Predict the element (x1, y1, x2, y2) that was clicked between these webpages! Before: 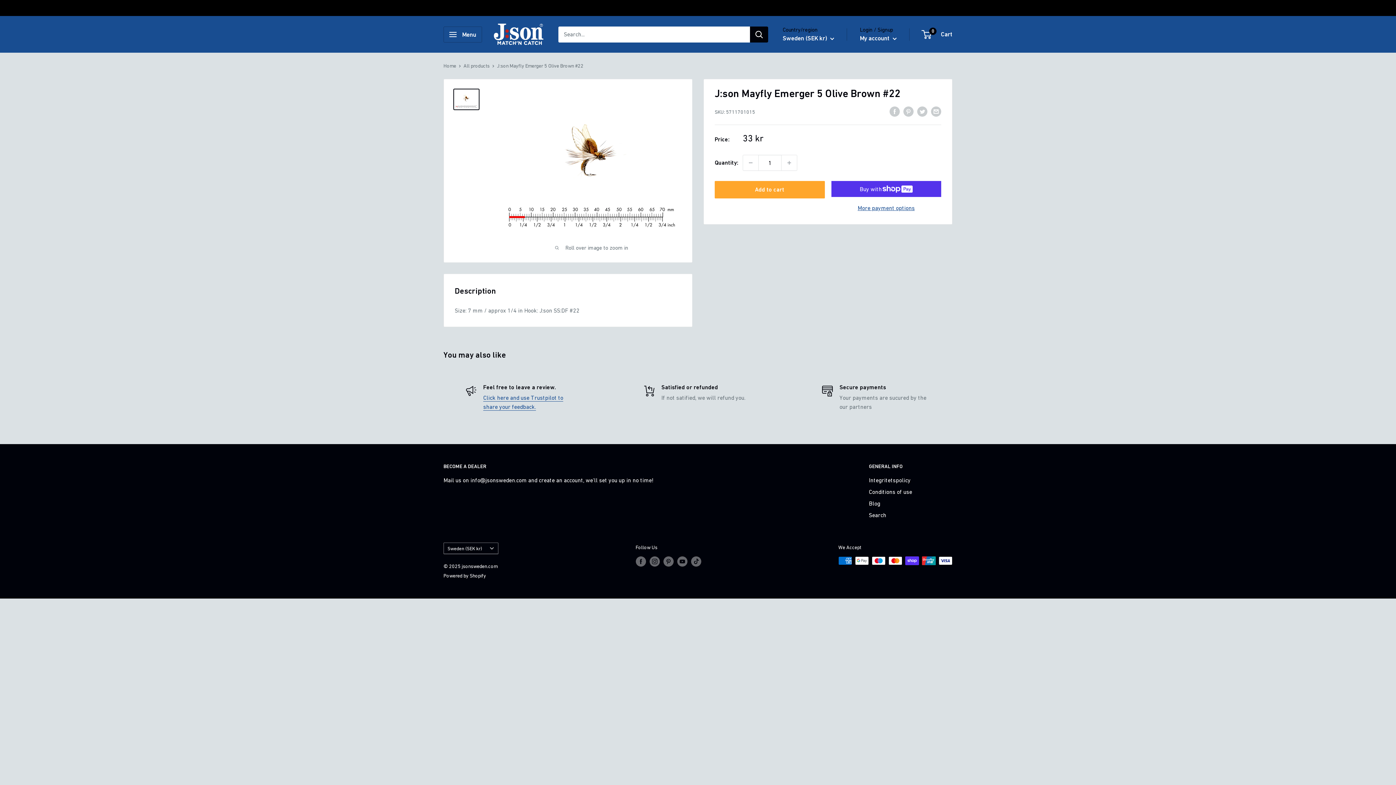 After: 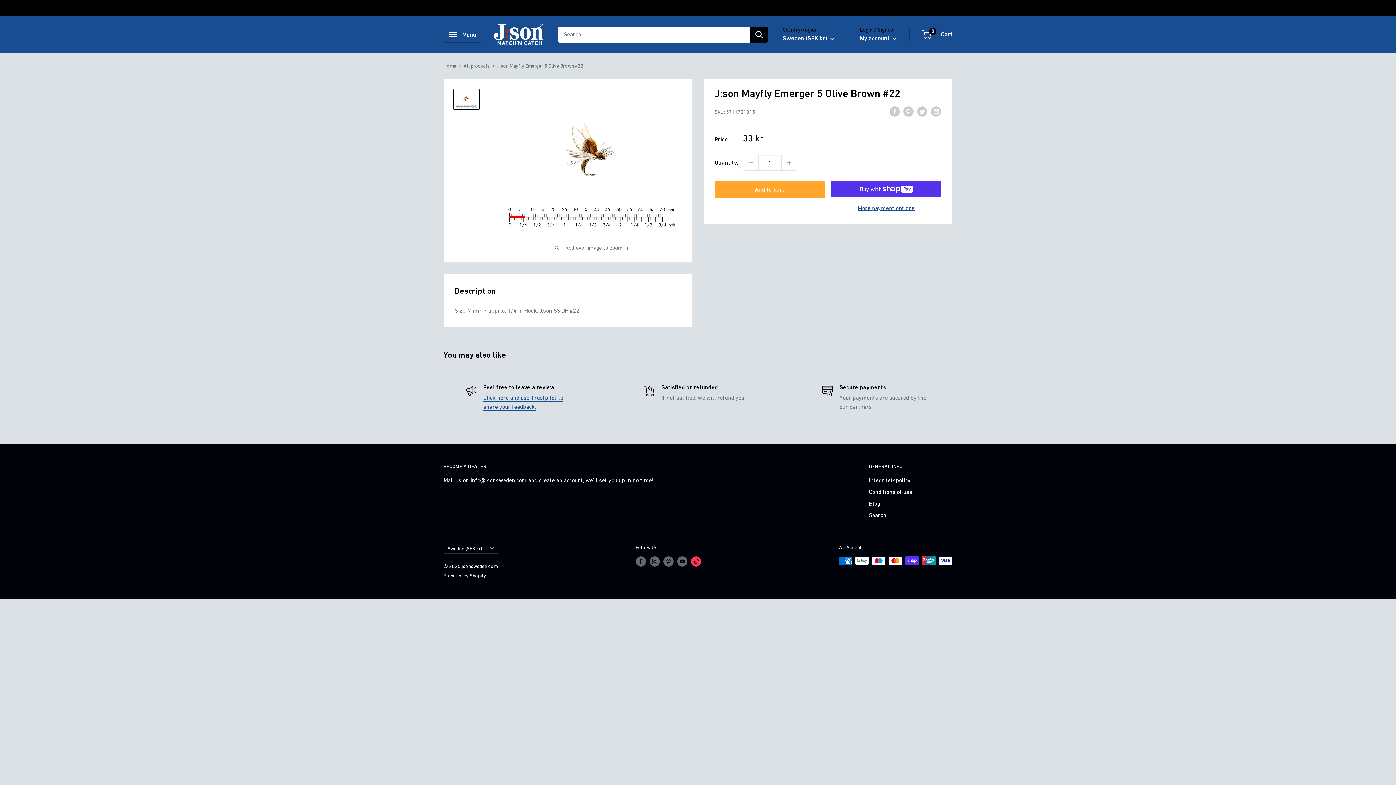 Action: label: Follow us on TikTok bbox: (691, 556, 701, 566)